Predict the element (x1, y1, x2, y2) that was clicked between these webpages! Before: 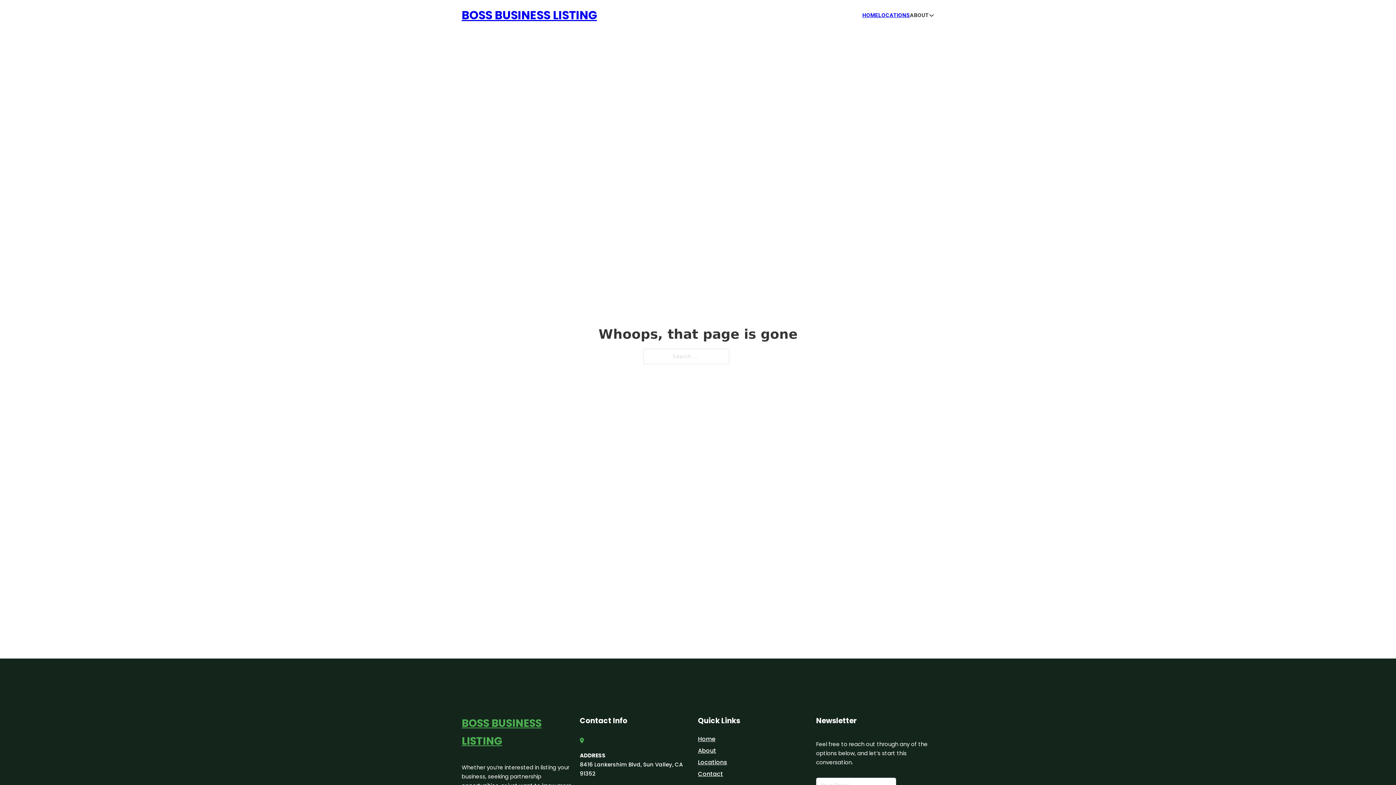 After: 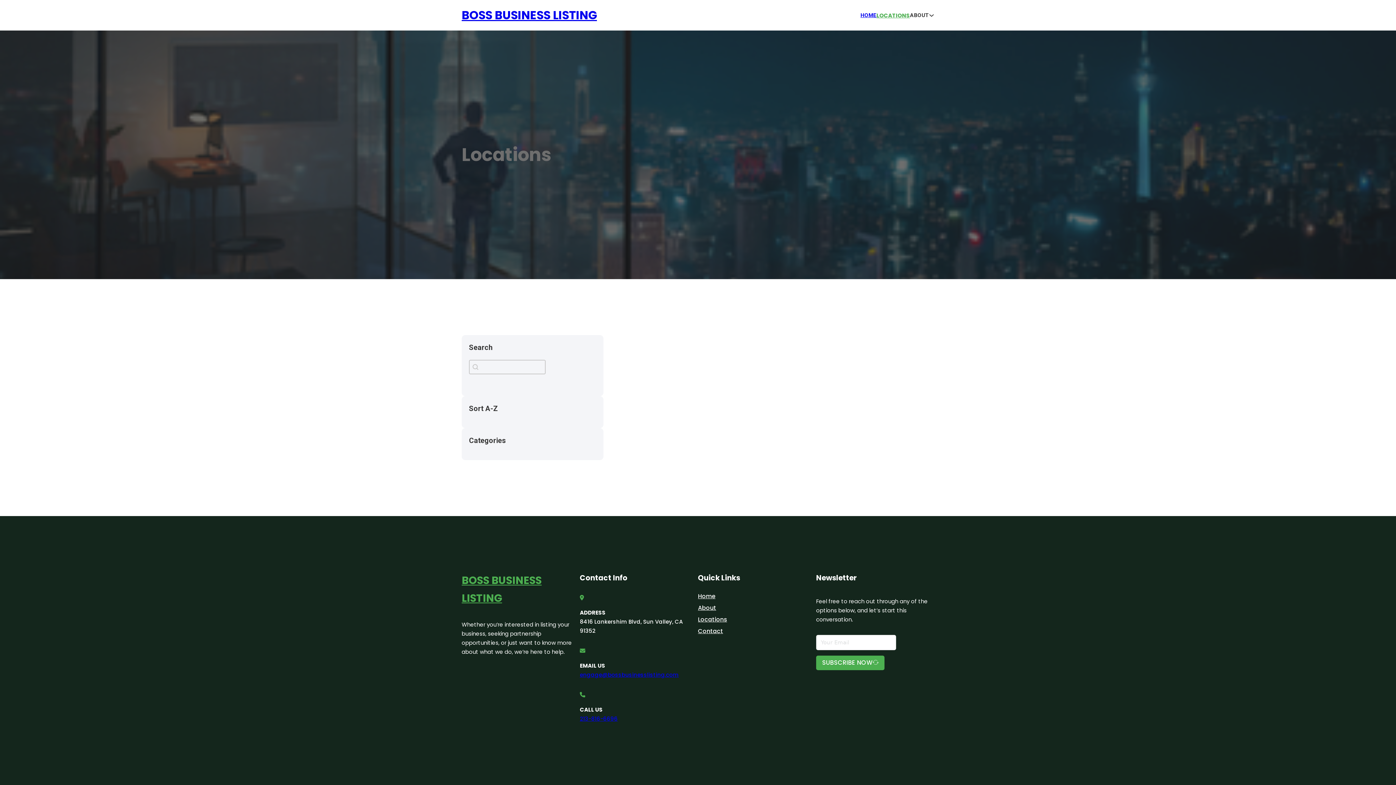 Action: bbox: (878, 10, 910, 19) label: LOCATIONS